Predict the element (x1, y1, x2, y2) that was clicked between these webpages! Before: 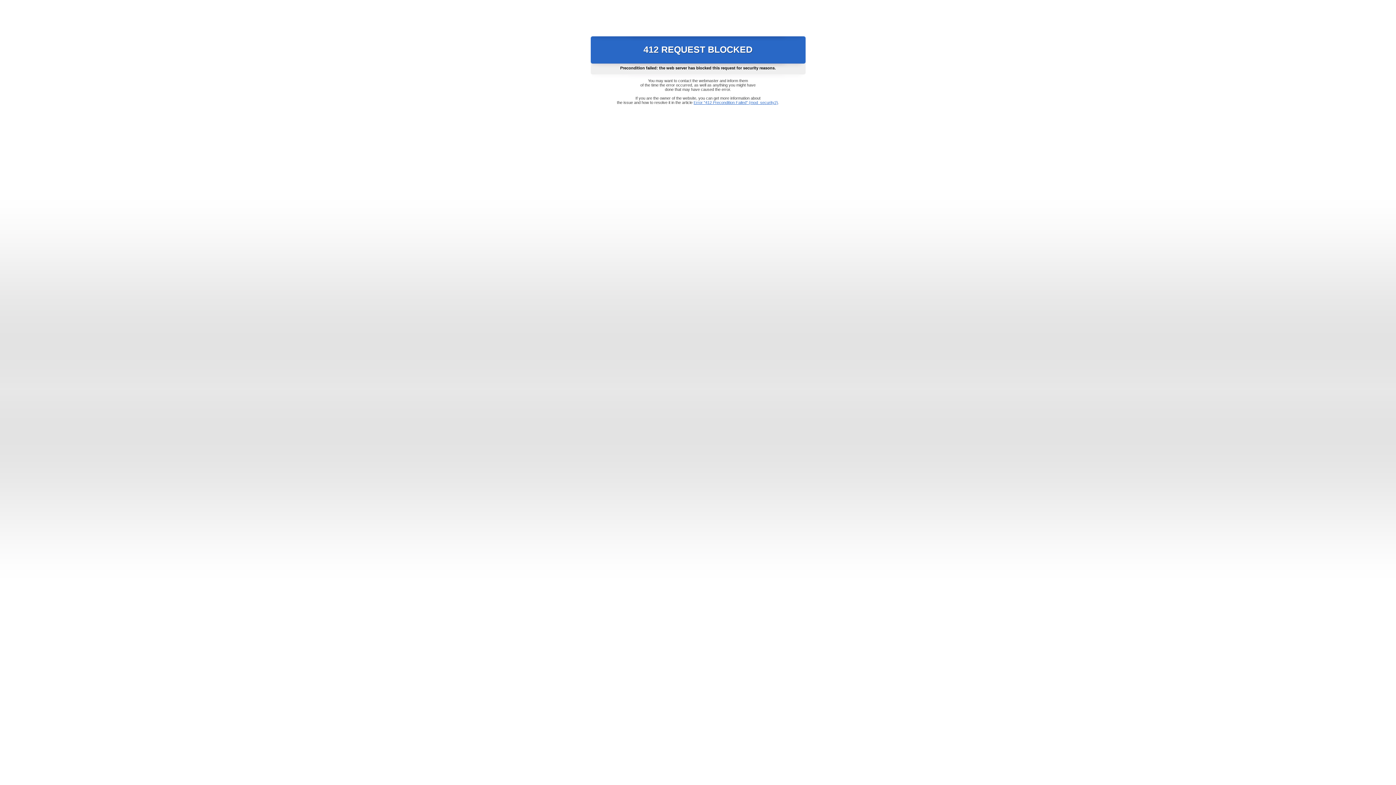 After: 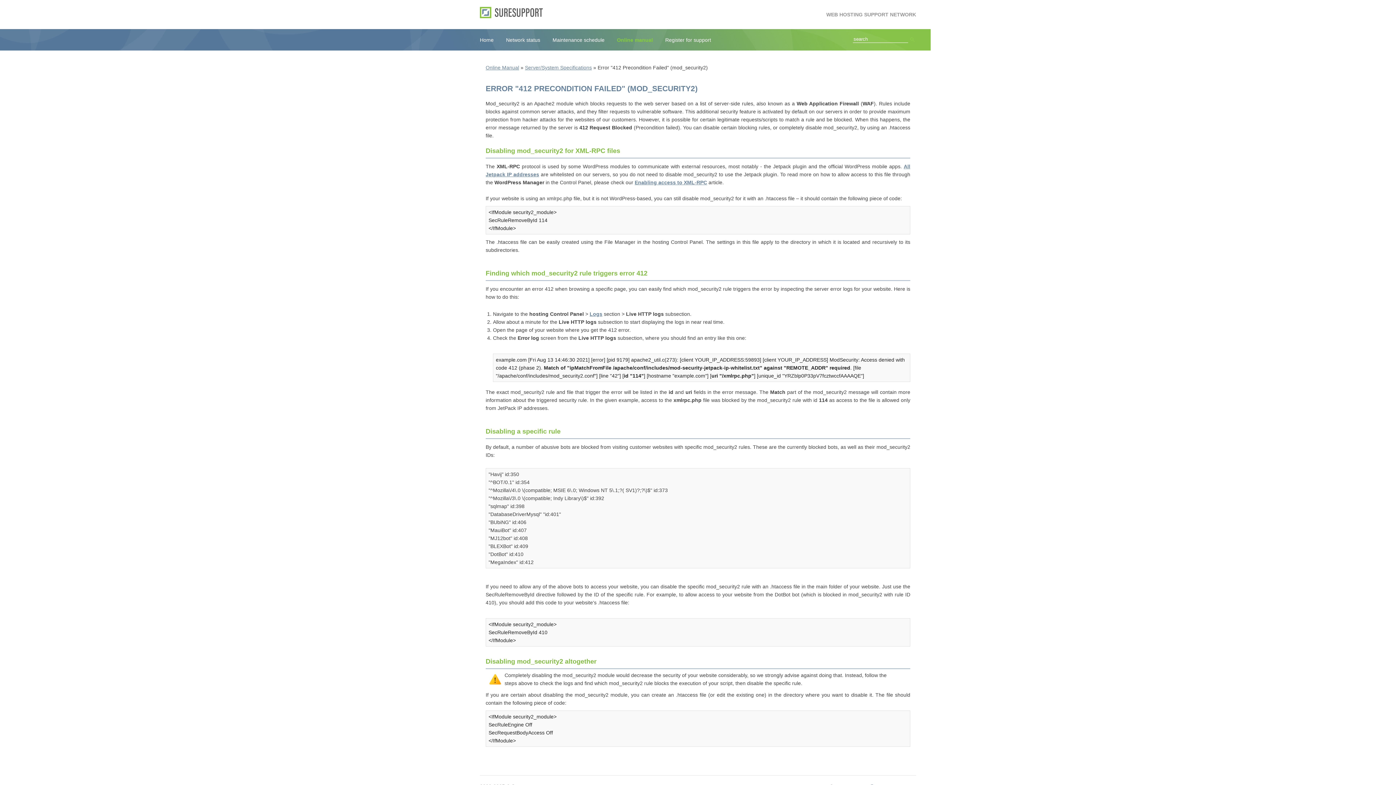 Action: label: Error "412 Precondition Failed" (mod_security2) bbox: (693, 100, 778, 104)